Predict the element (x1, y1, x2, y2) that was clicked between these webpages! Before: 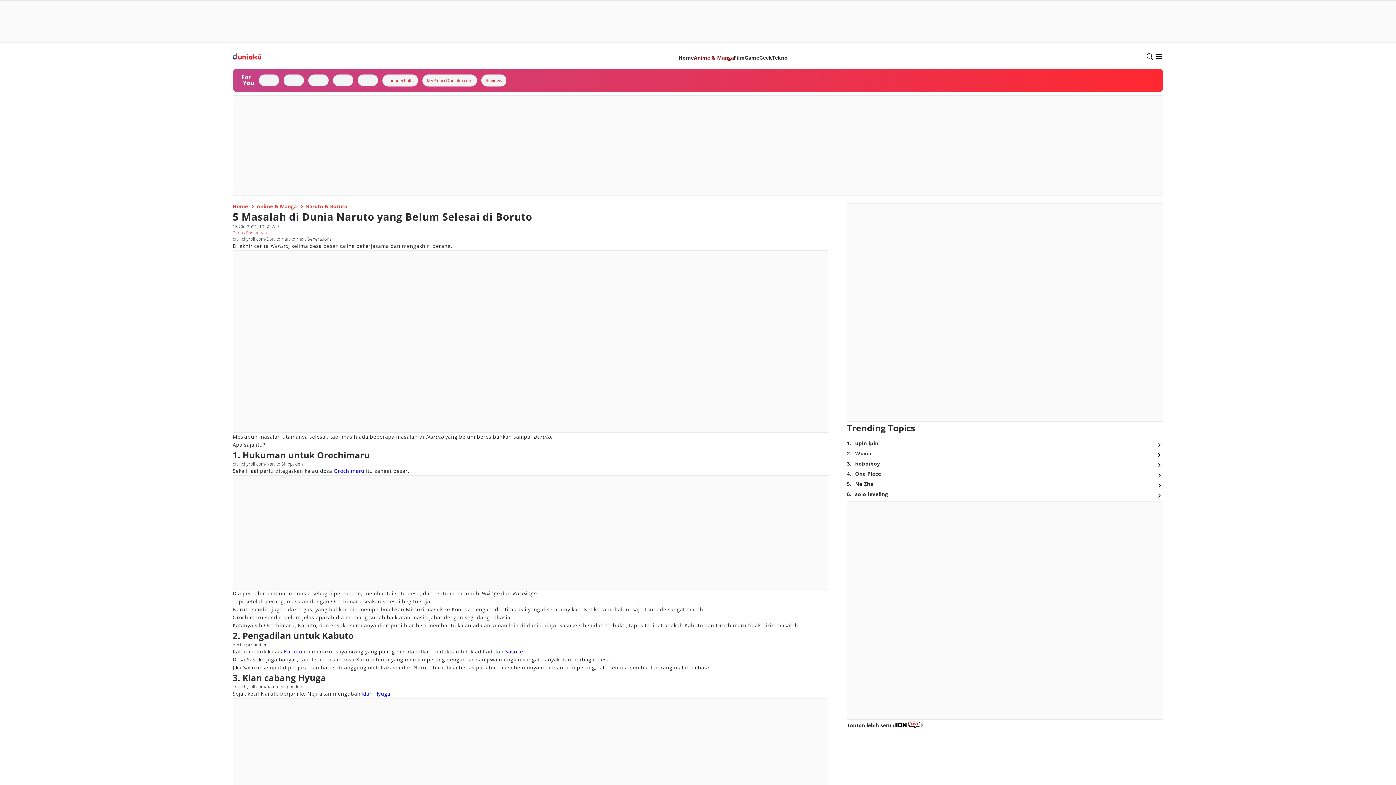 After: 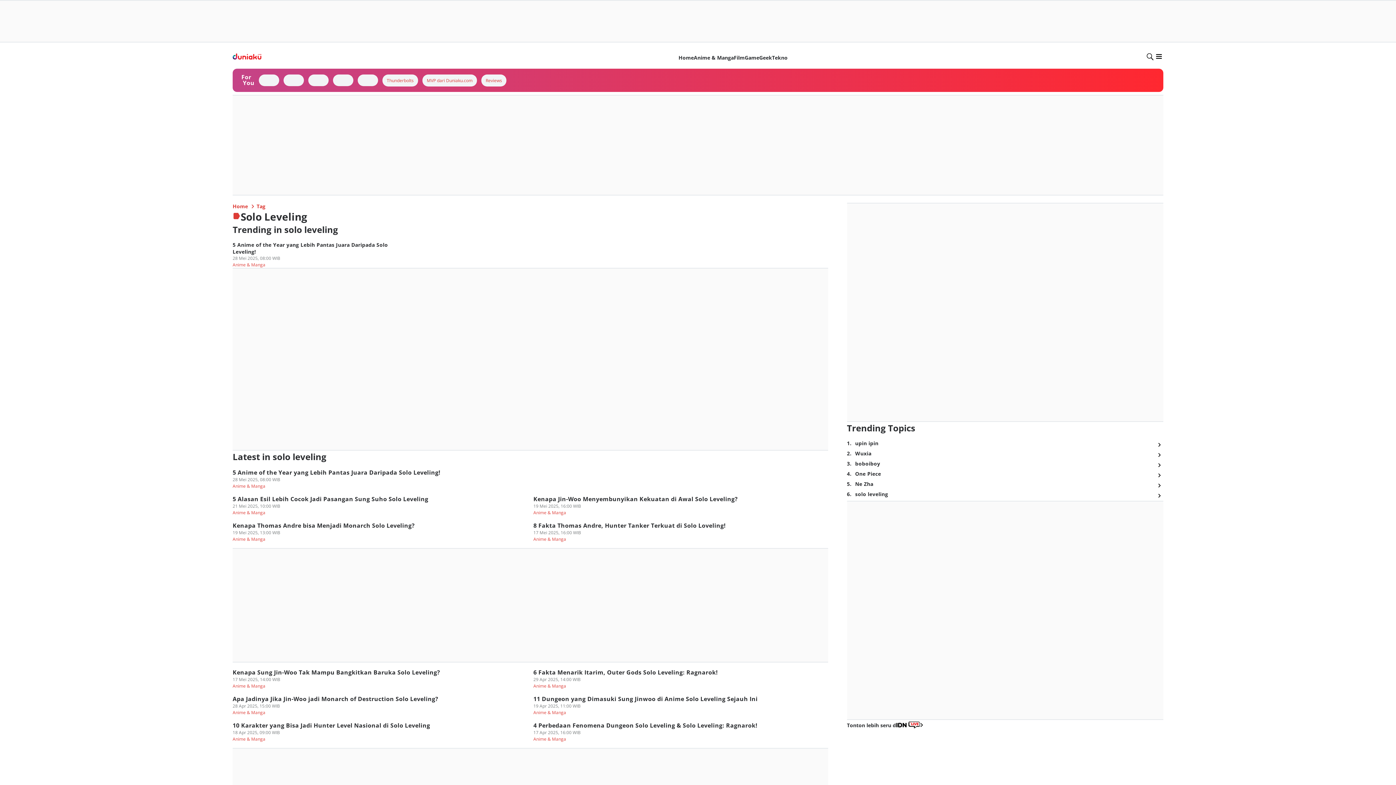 Action: bbox: (855, 490, 888, 497) label: solo leveling